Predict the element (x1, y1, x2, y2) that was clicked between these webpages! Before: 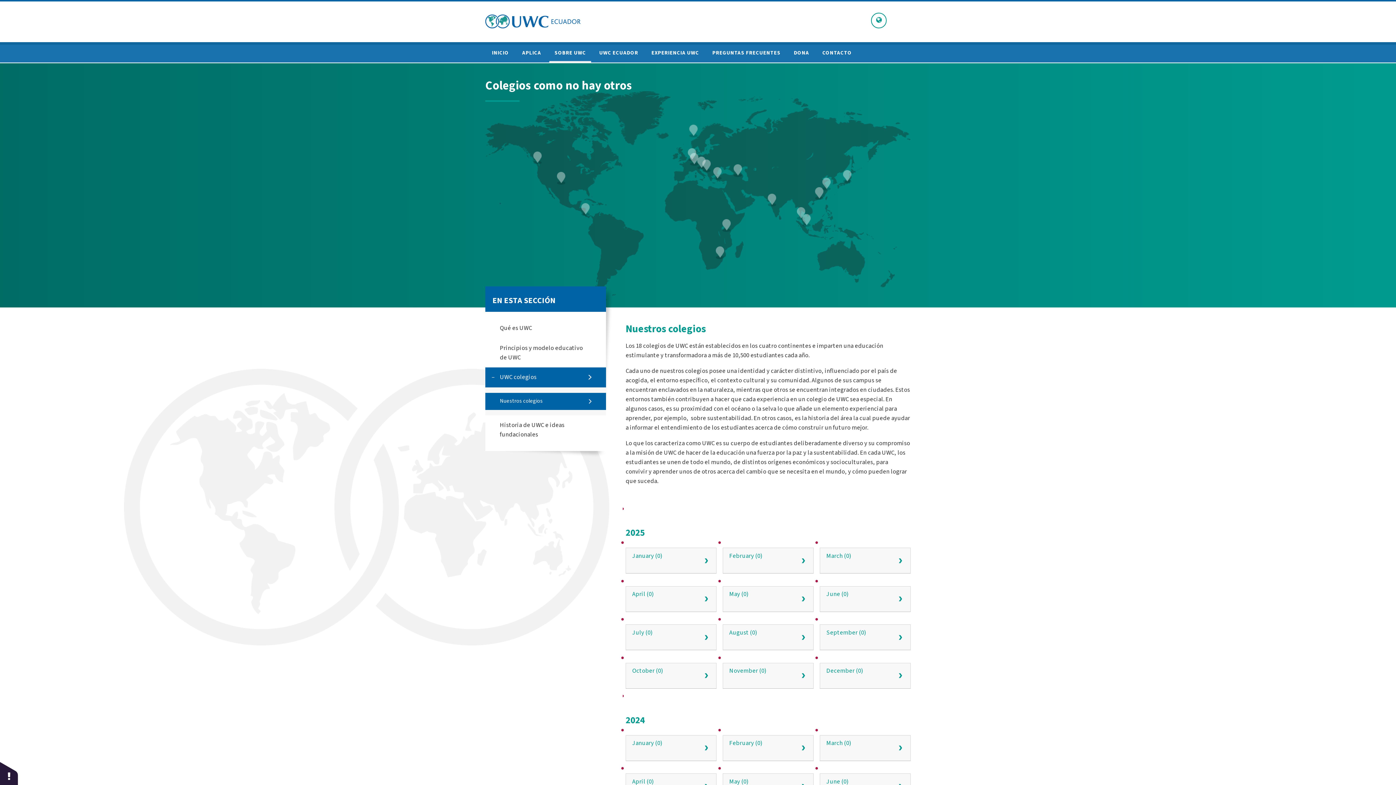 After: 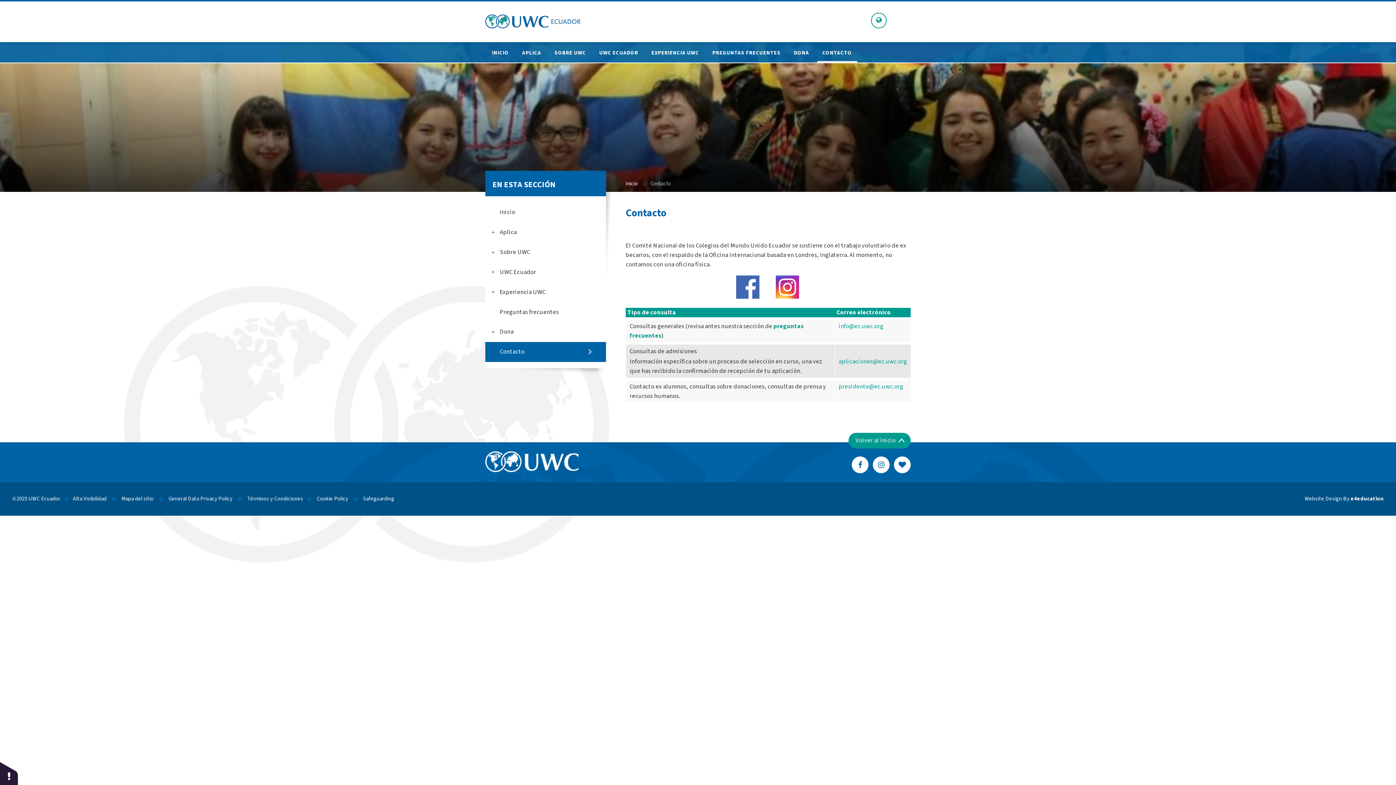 Action: bbox: (817, 44, 857, 62) label: CONTACTO